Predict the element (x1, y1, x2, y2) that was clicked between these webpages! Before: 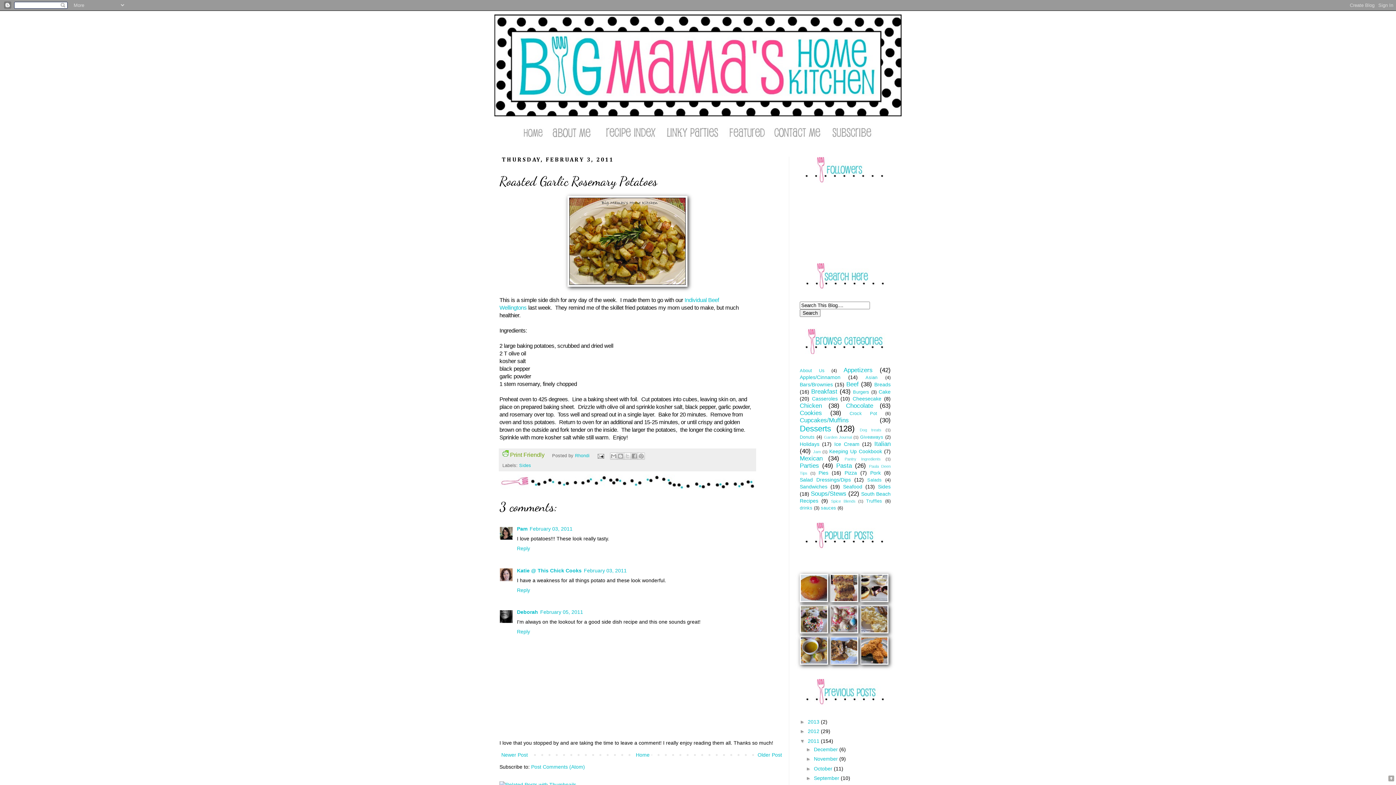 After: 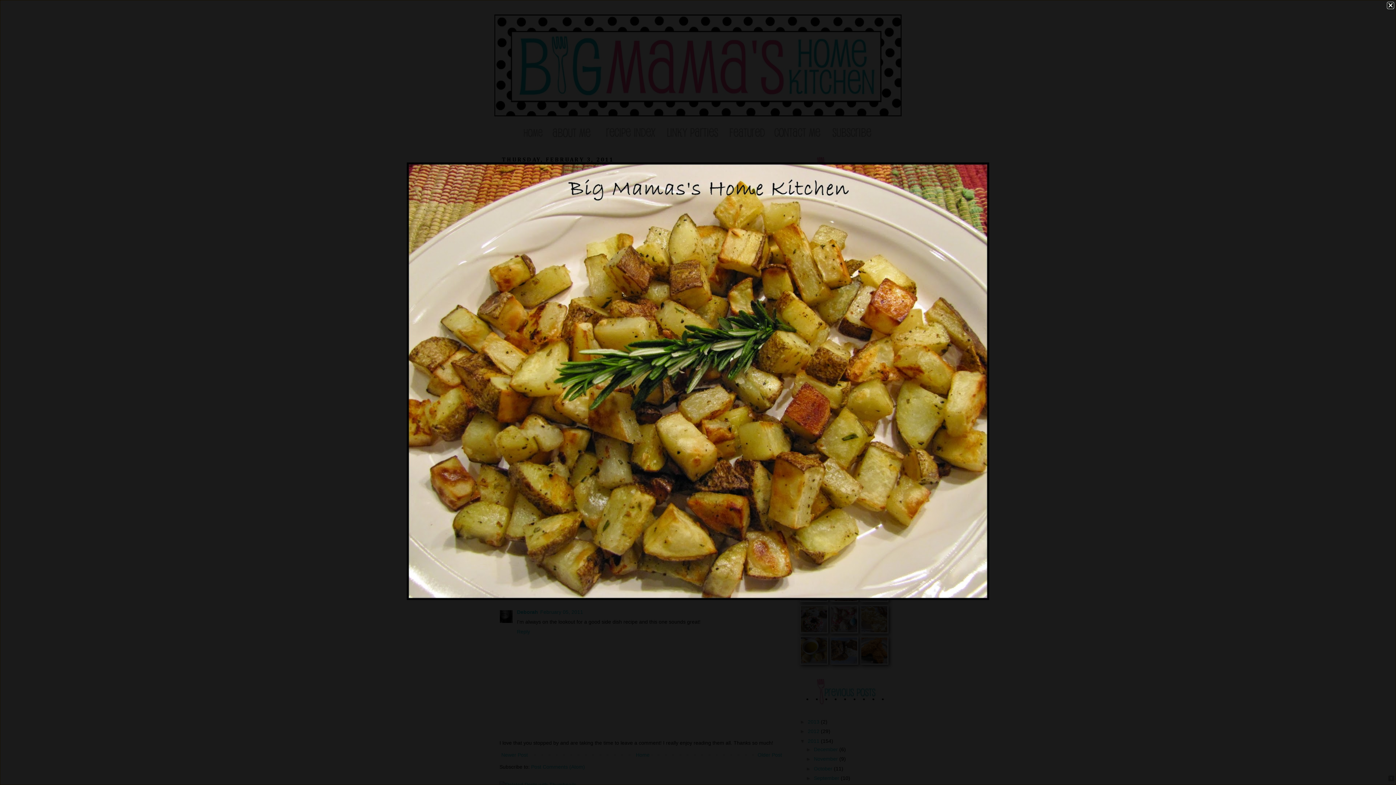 Action: bbox: (567, 281, 687, 287)